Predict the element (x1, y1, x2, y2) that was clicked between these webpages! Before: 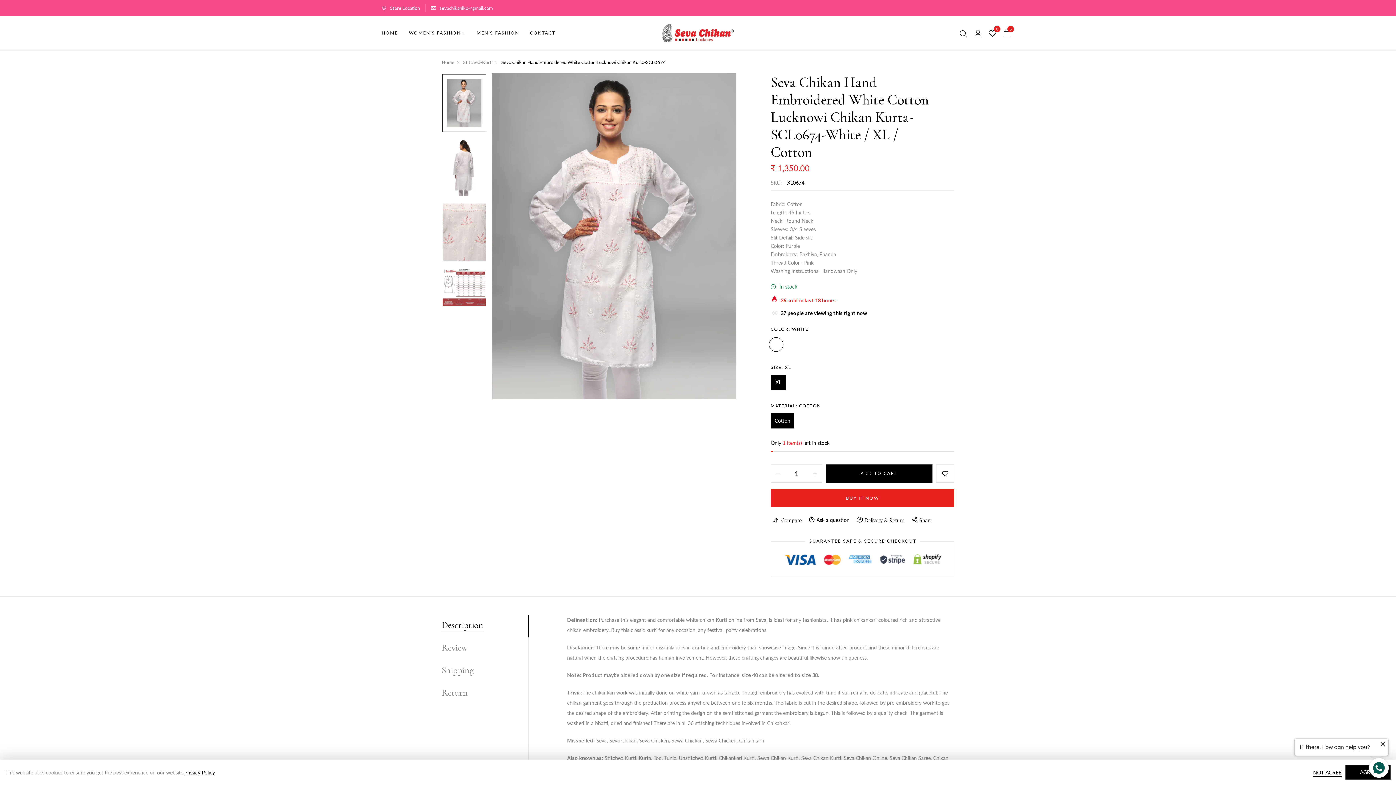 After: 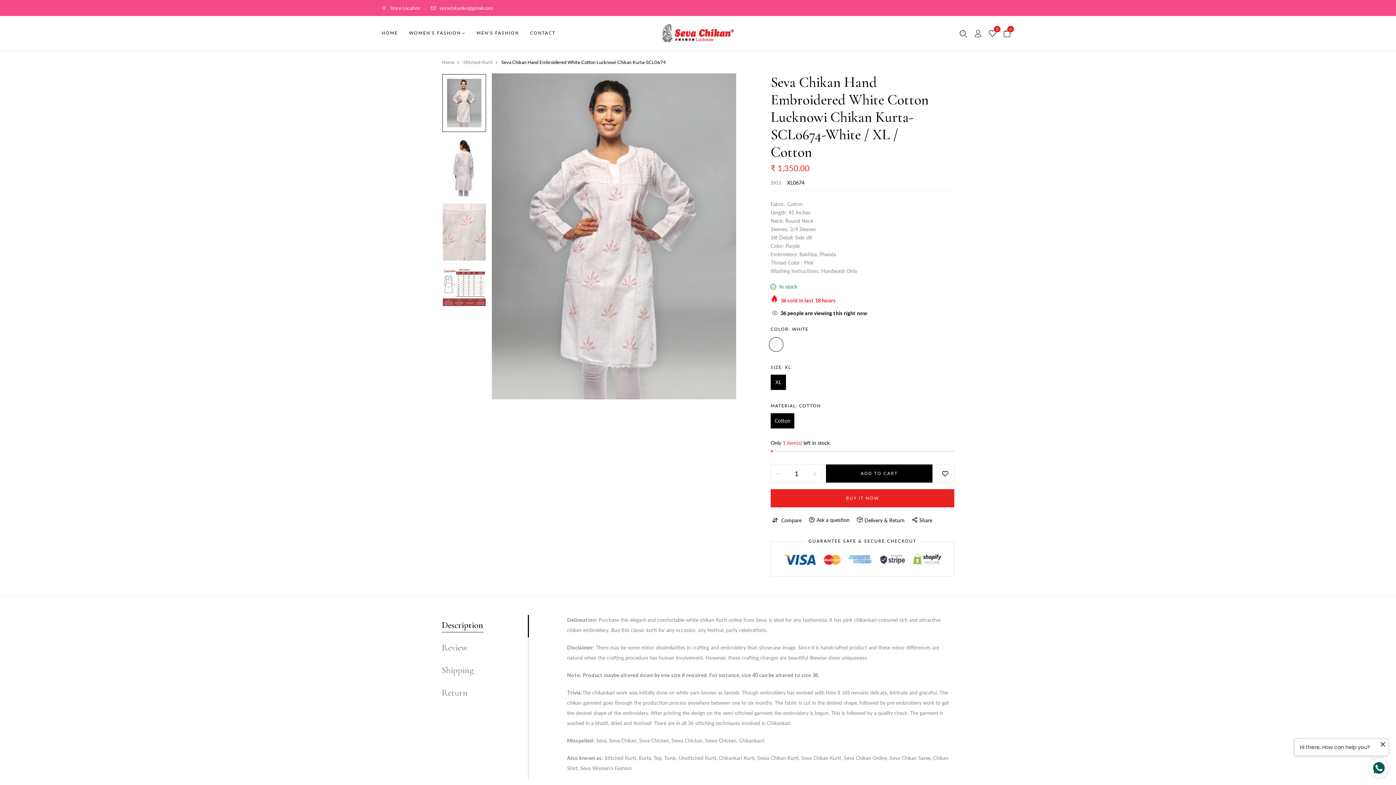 Action: bbox: (1313, 768, 1342, 776) label: NOT AGREE